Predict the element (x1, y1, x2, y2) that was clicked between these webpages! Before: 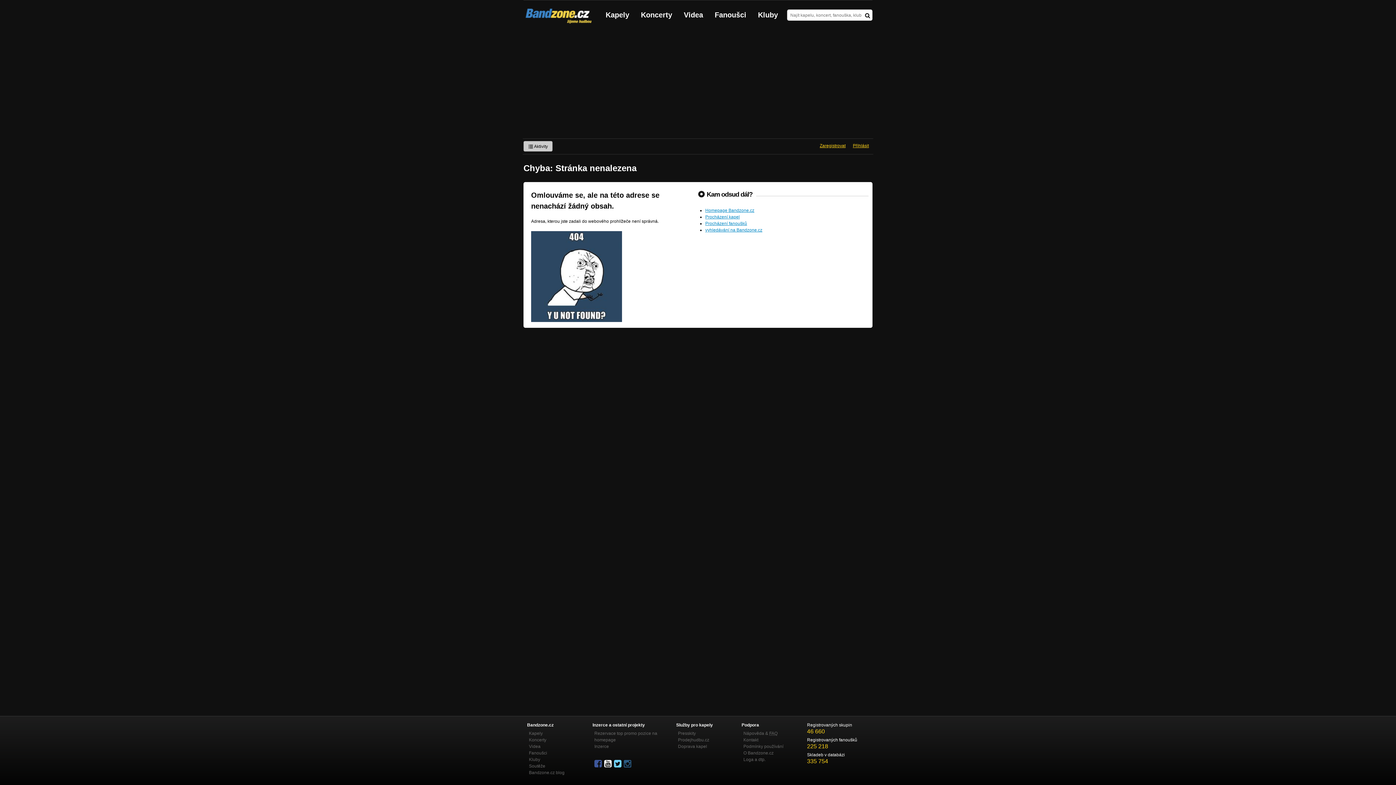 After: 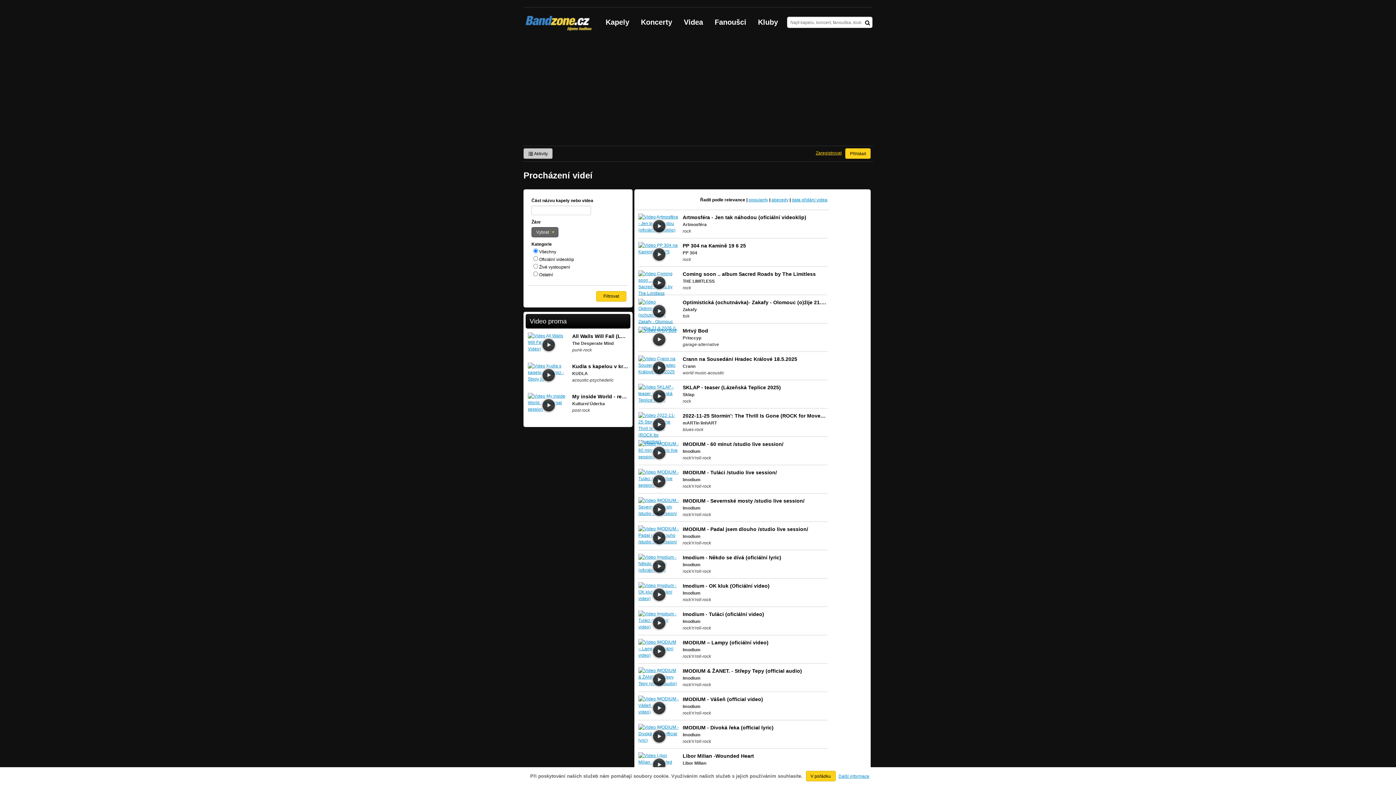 Action: bbox: (529, 744, 540, 749) label: Videa